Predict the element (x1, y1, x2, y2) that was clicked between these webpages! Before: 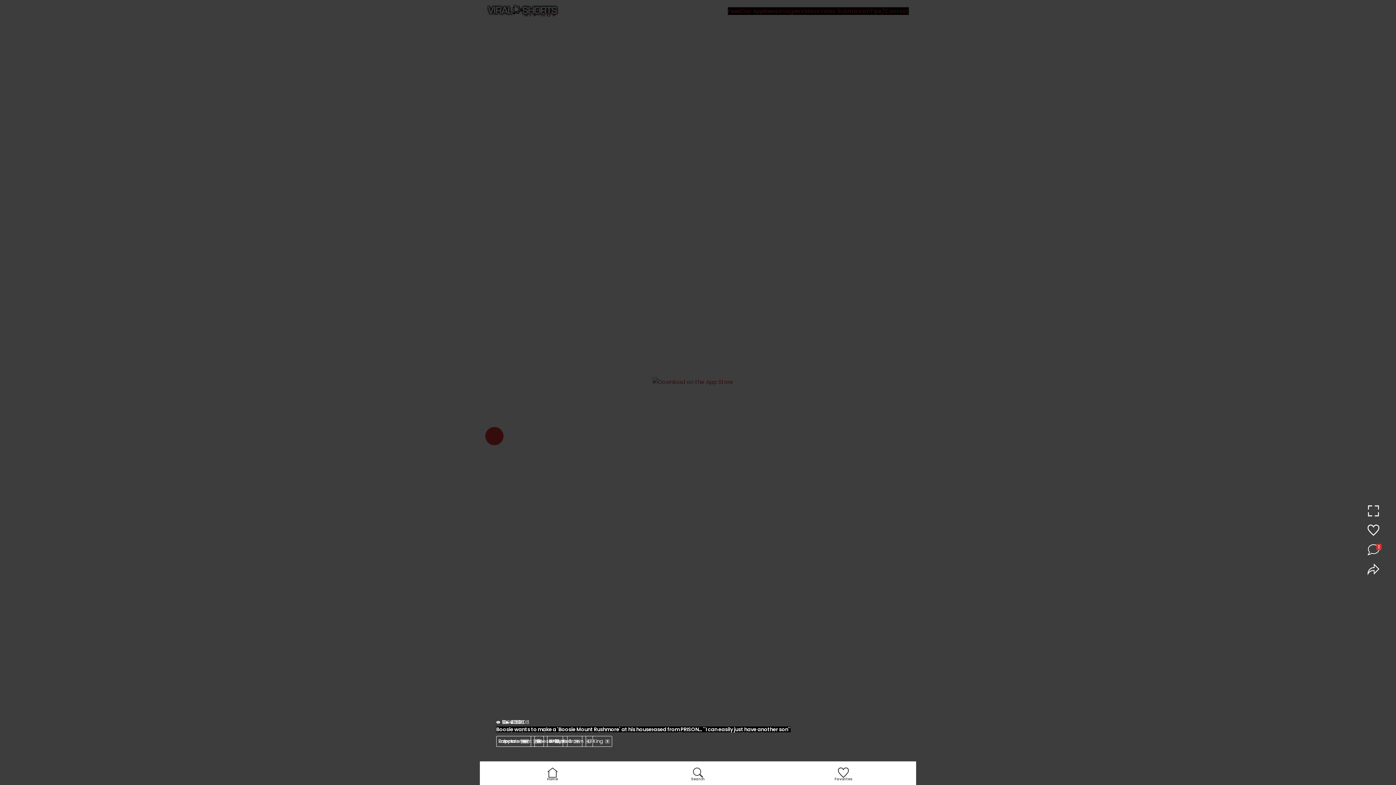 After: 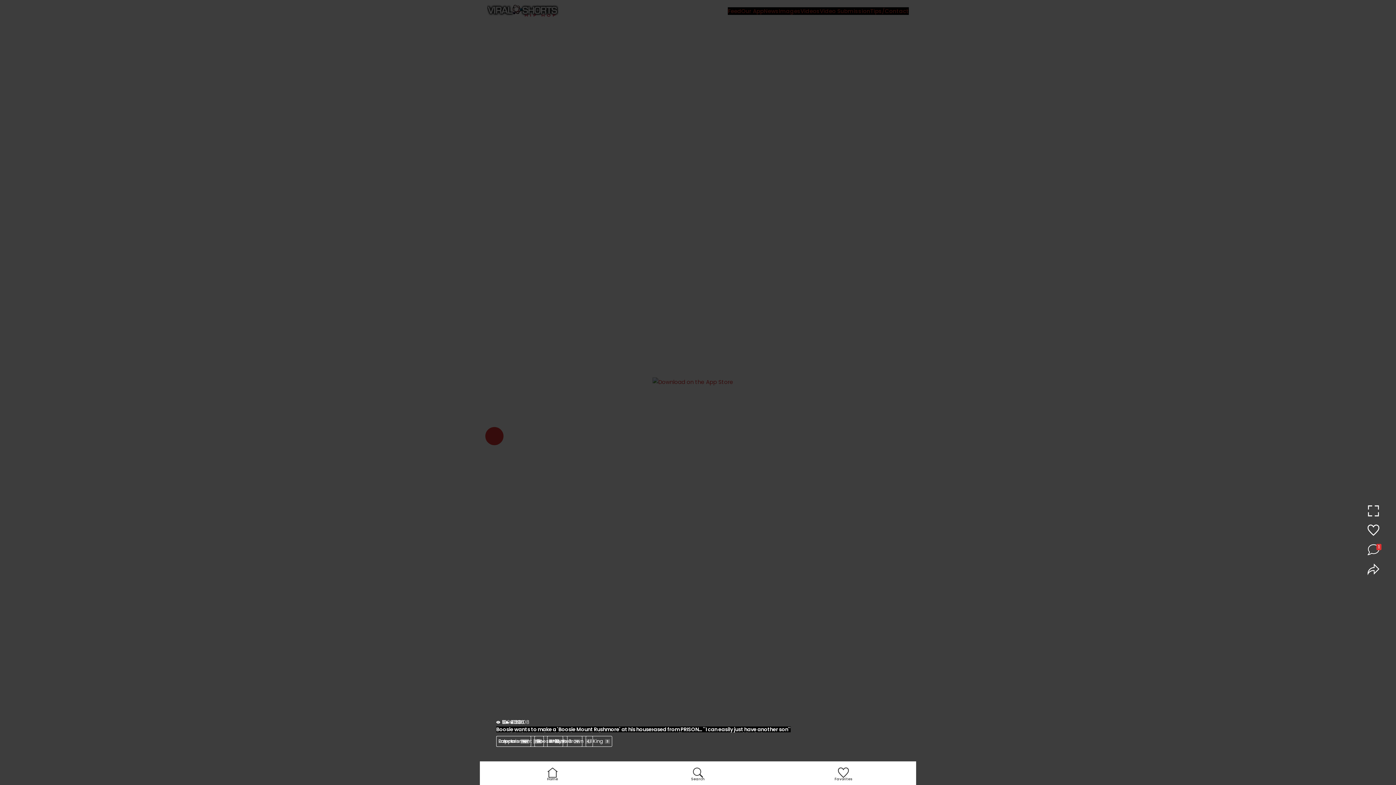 Action: bbox: (1361, 544, 1385, 558) label: 1